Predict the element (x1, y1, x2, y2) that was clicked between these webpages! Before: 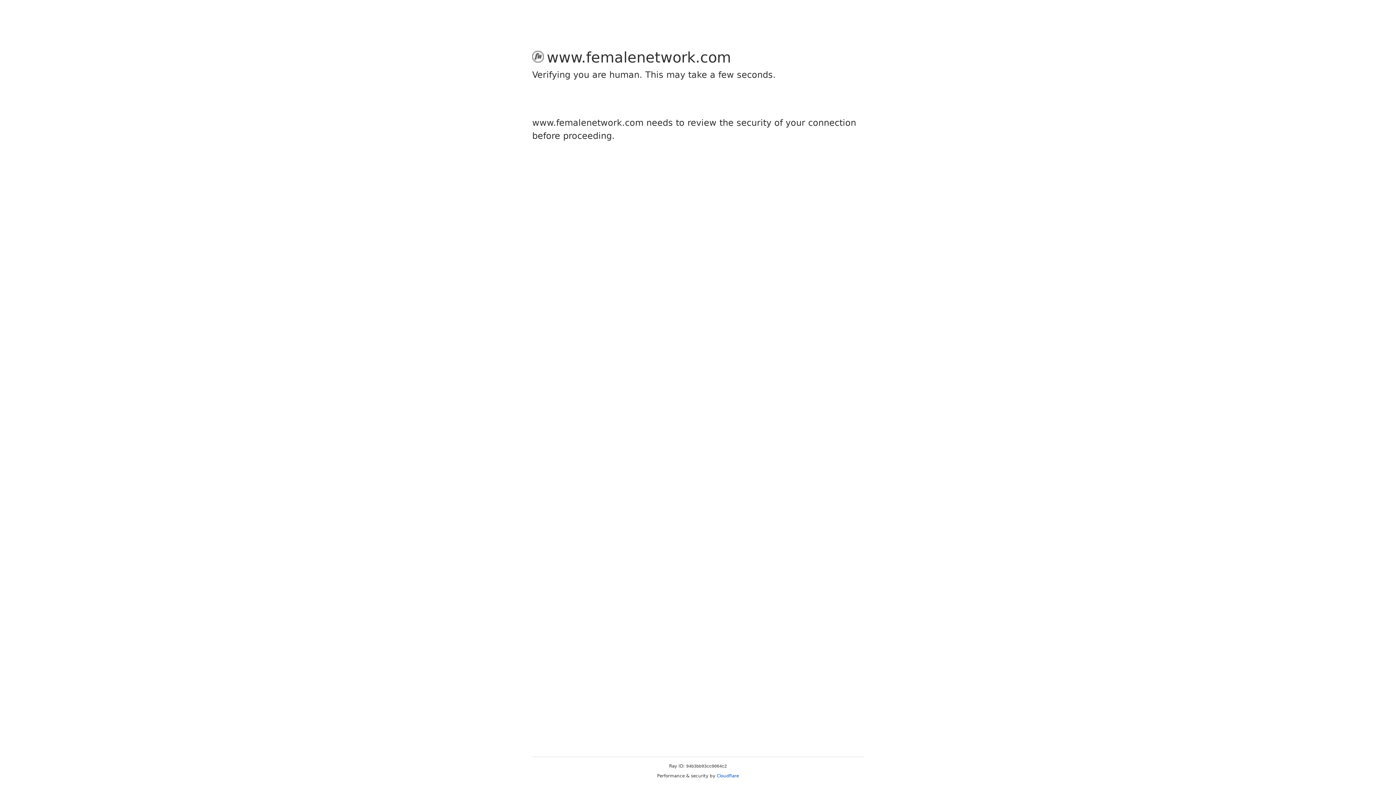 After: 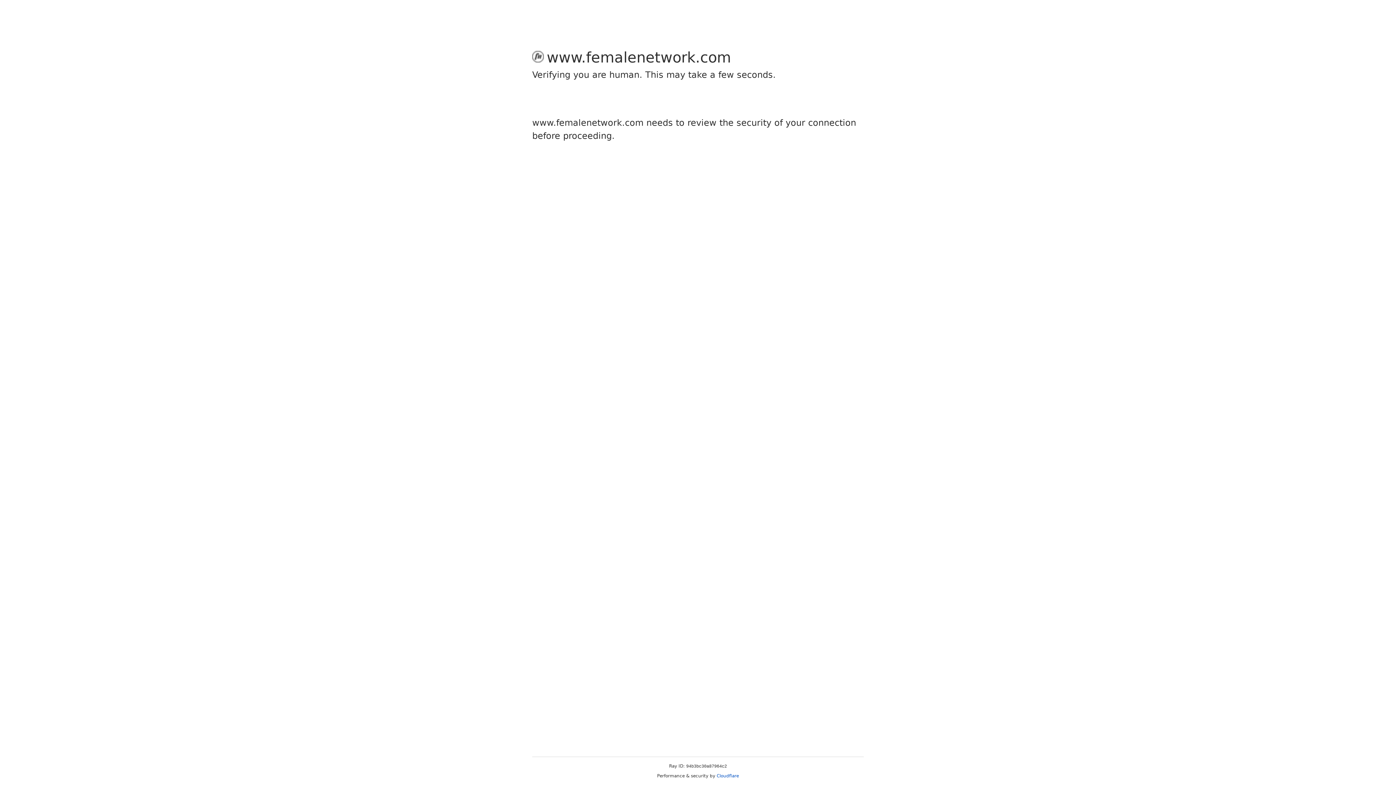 Action: bbox: (716, 773, 739, 778) label: Cloudflare